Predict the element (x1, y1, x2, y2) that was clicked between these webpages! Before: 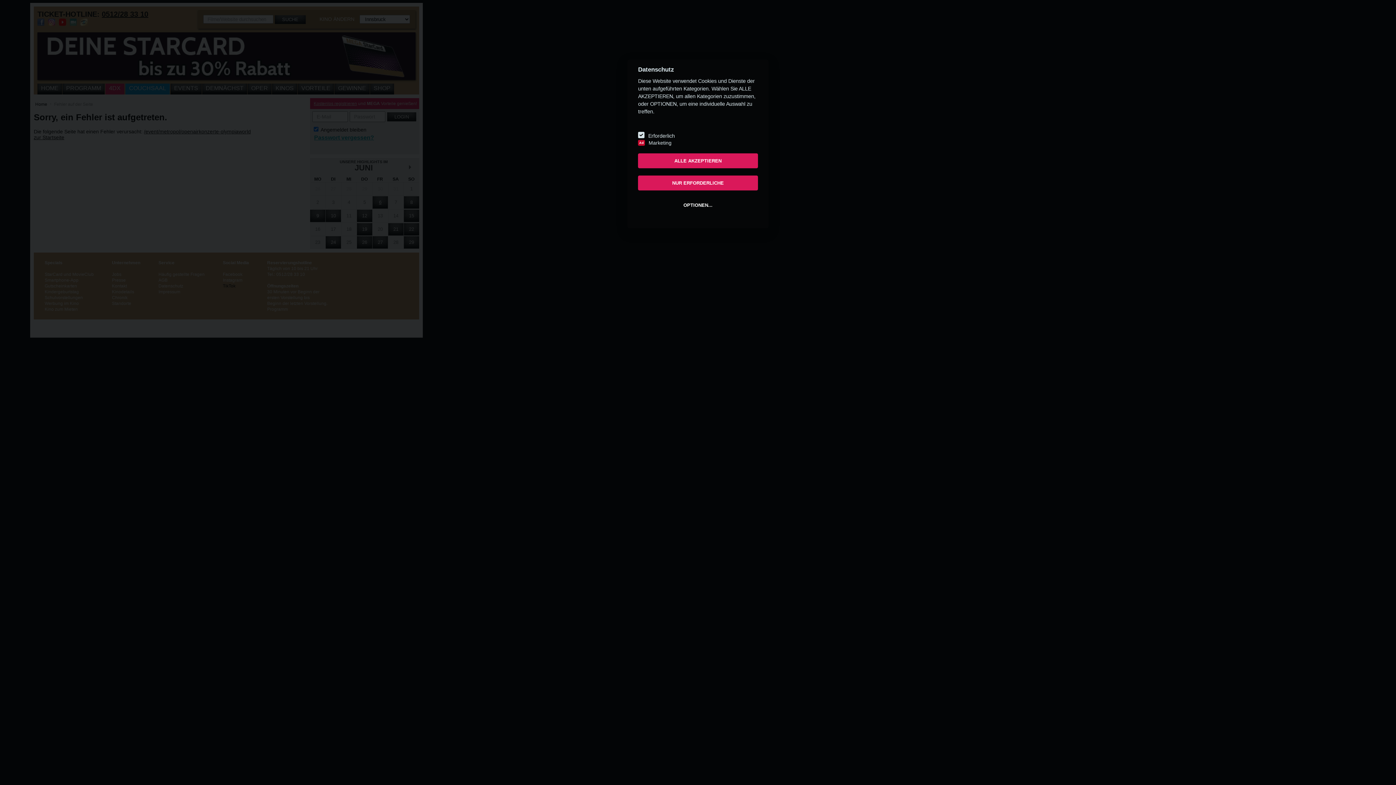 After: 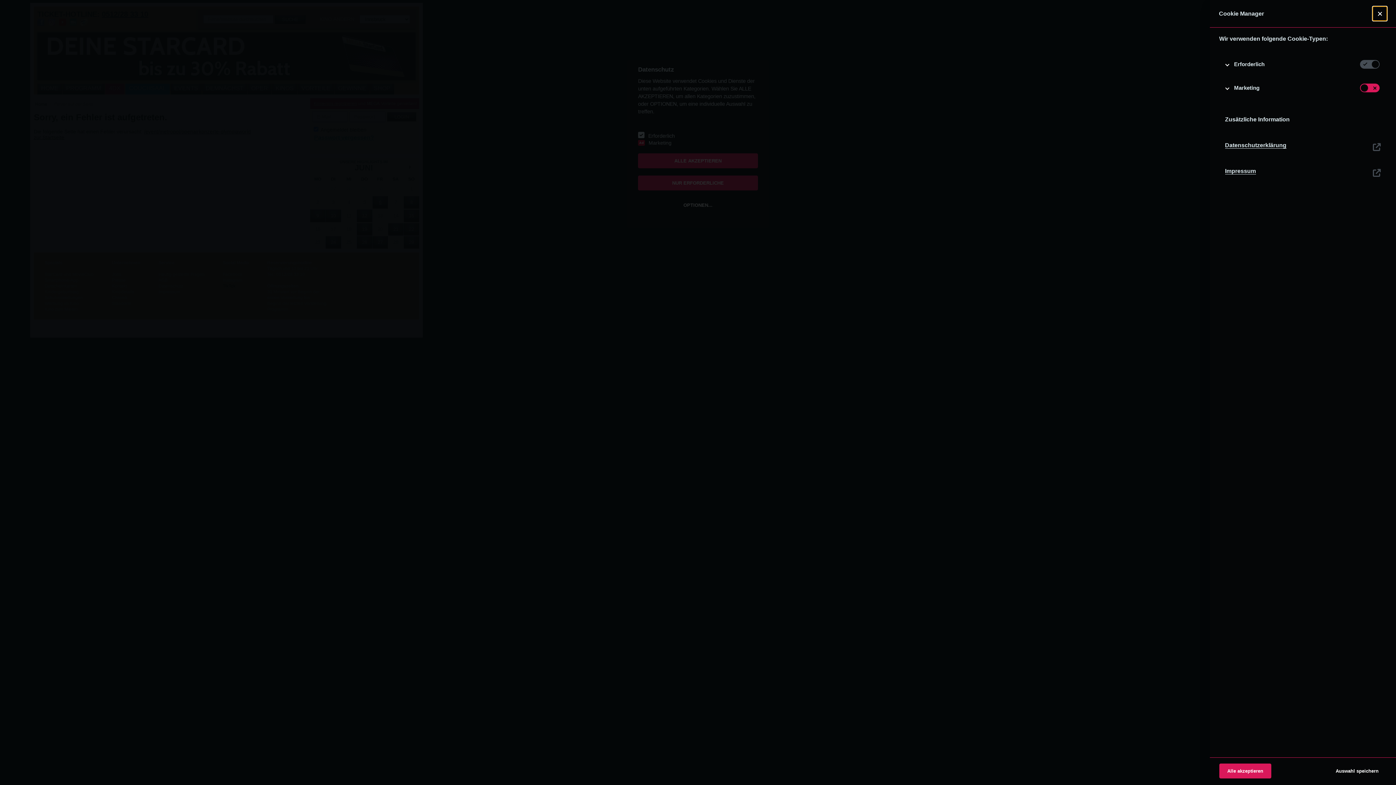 Action: label: OPTIONEN... bbox: (638, 197, 758, 212)